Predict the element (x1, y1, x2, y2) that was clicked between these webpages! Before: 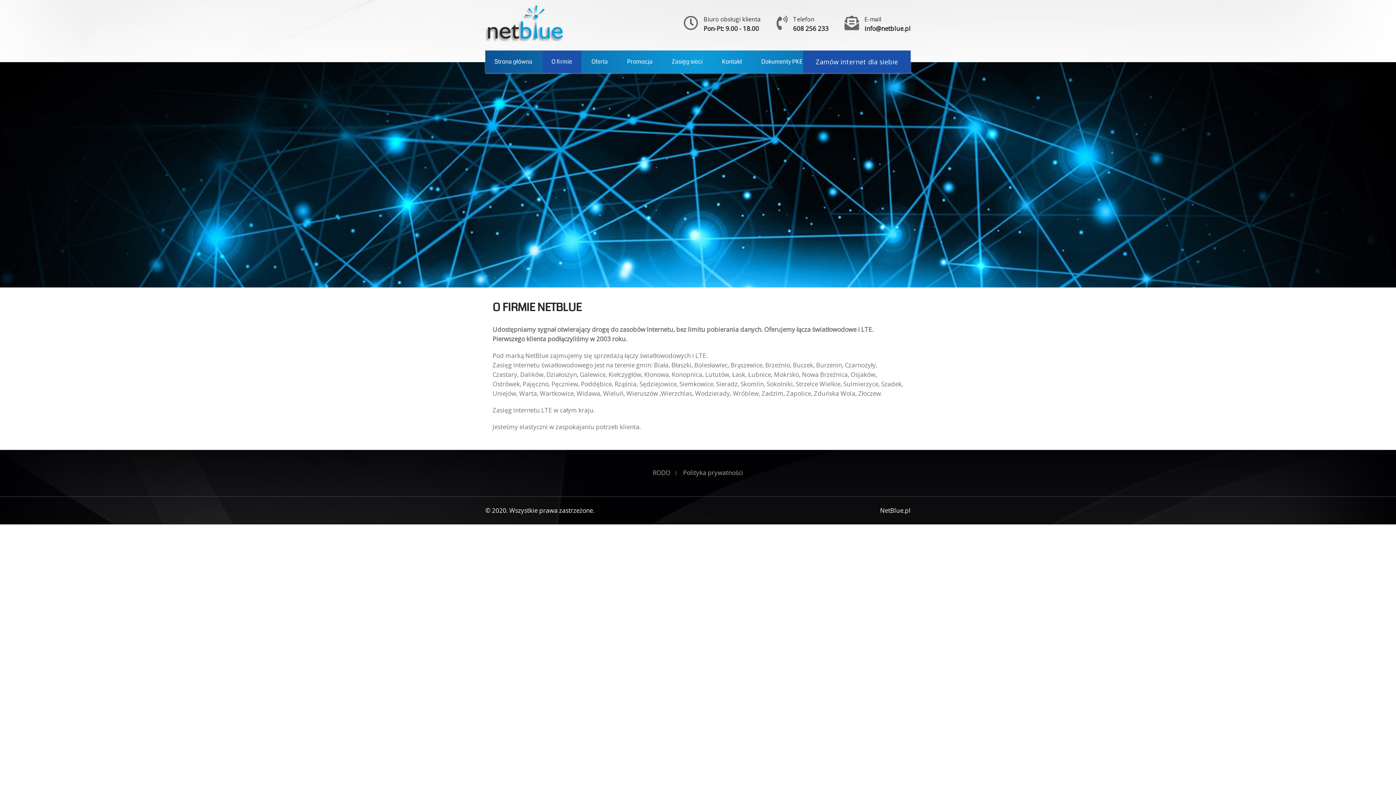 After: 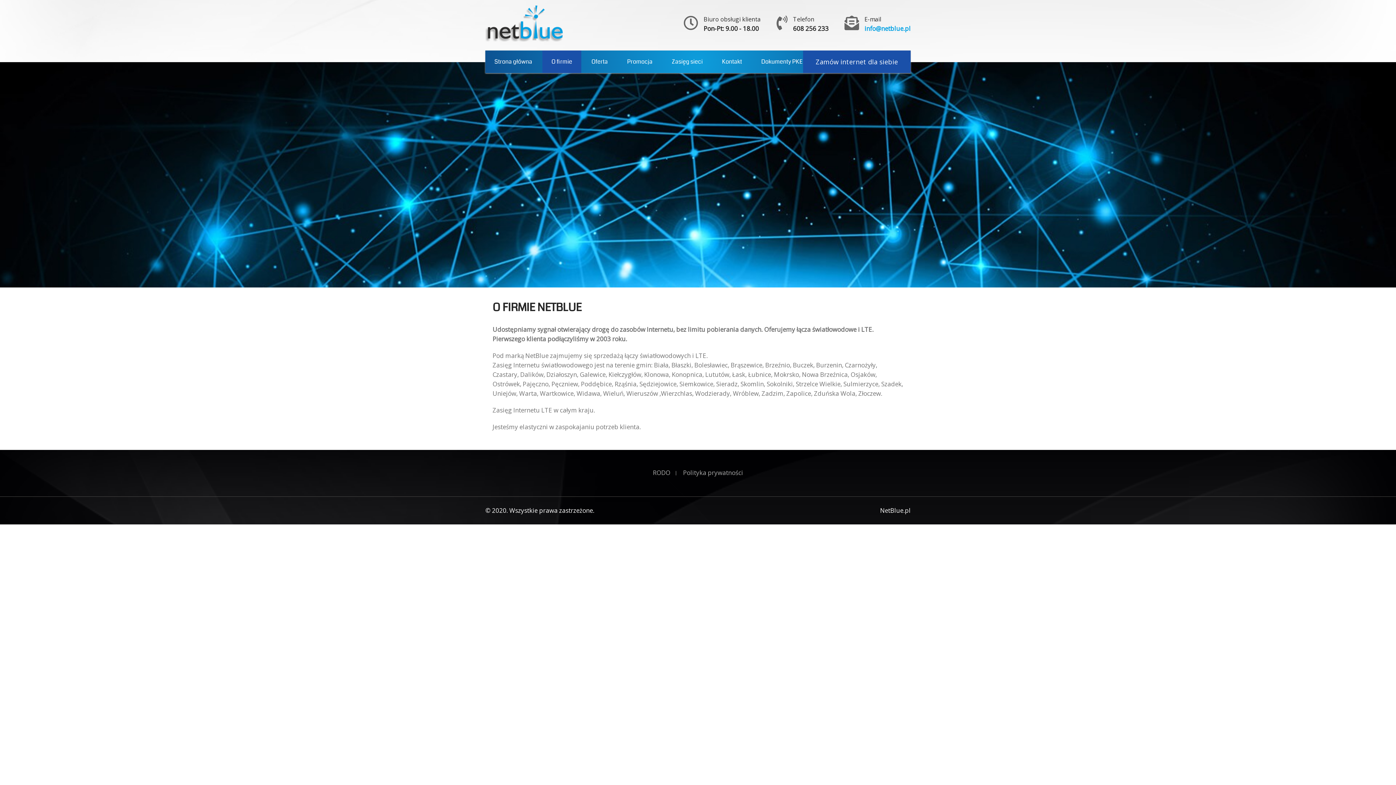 Action: bbox: (864, 24, 910, 32) label: info@netblue.pl